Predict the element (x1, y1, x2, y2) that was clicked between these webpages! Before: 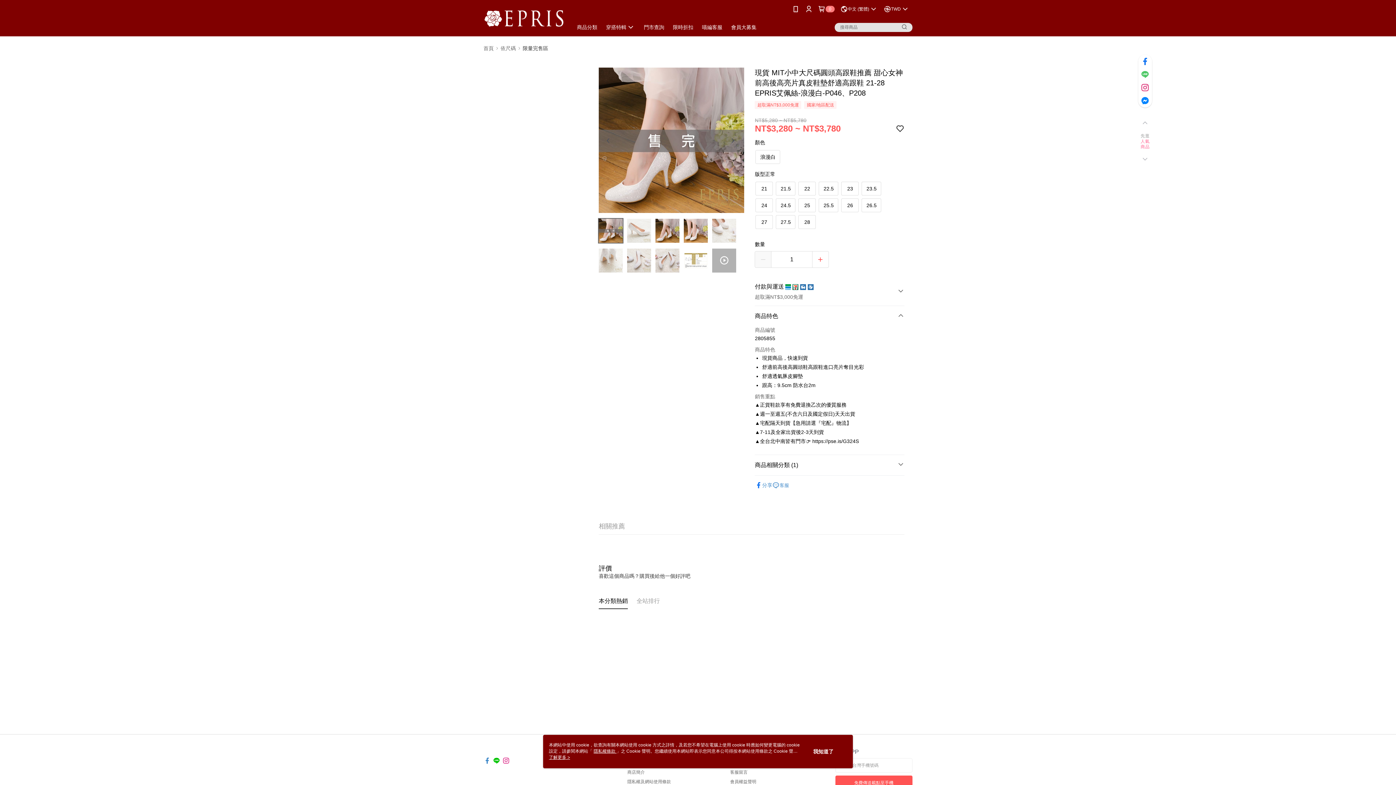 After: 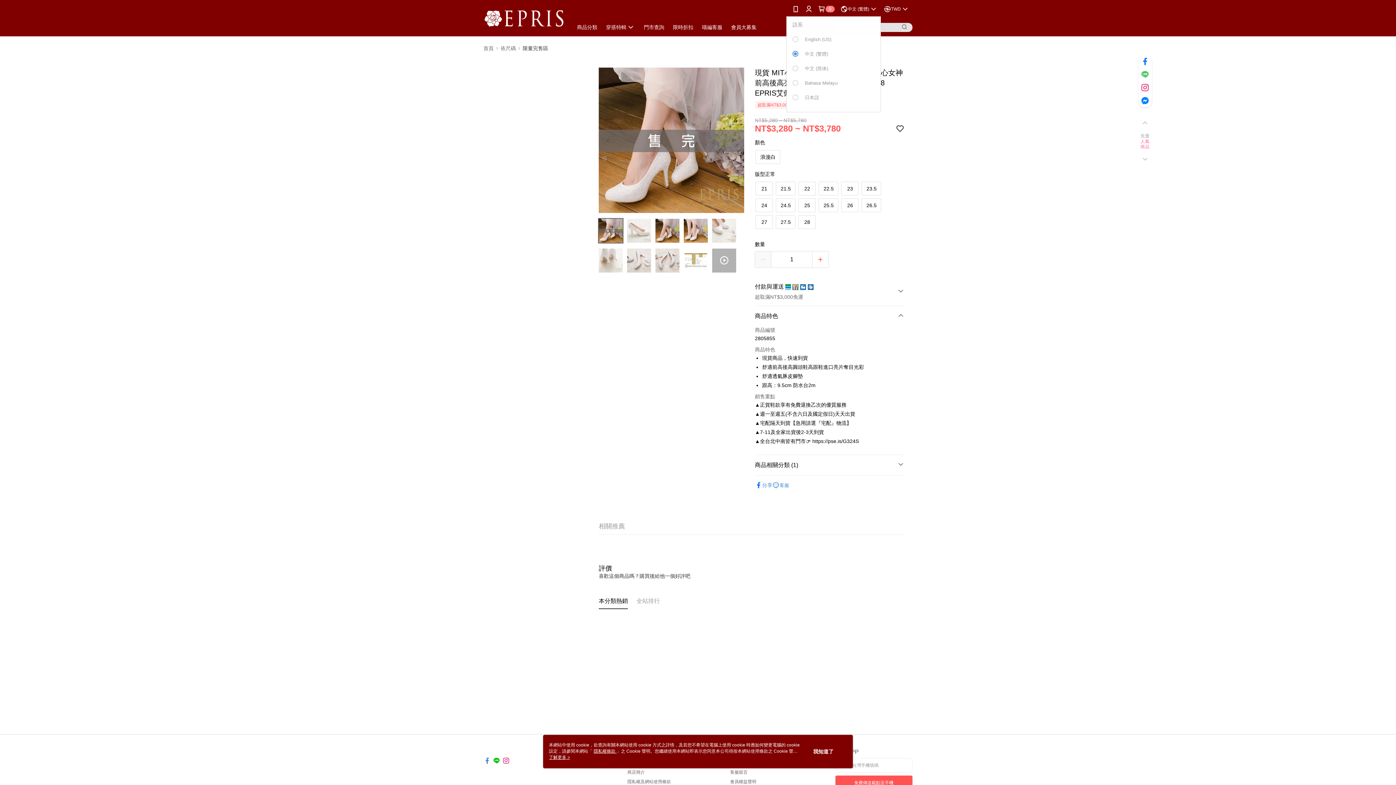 Action: label: 中文 (繁體) bbox: (840, 0, 878, 18)